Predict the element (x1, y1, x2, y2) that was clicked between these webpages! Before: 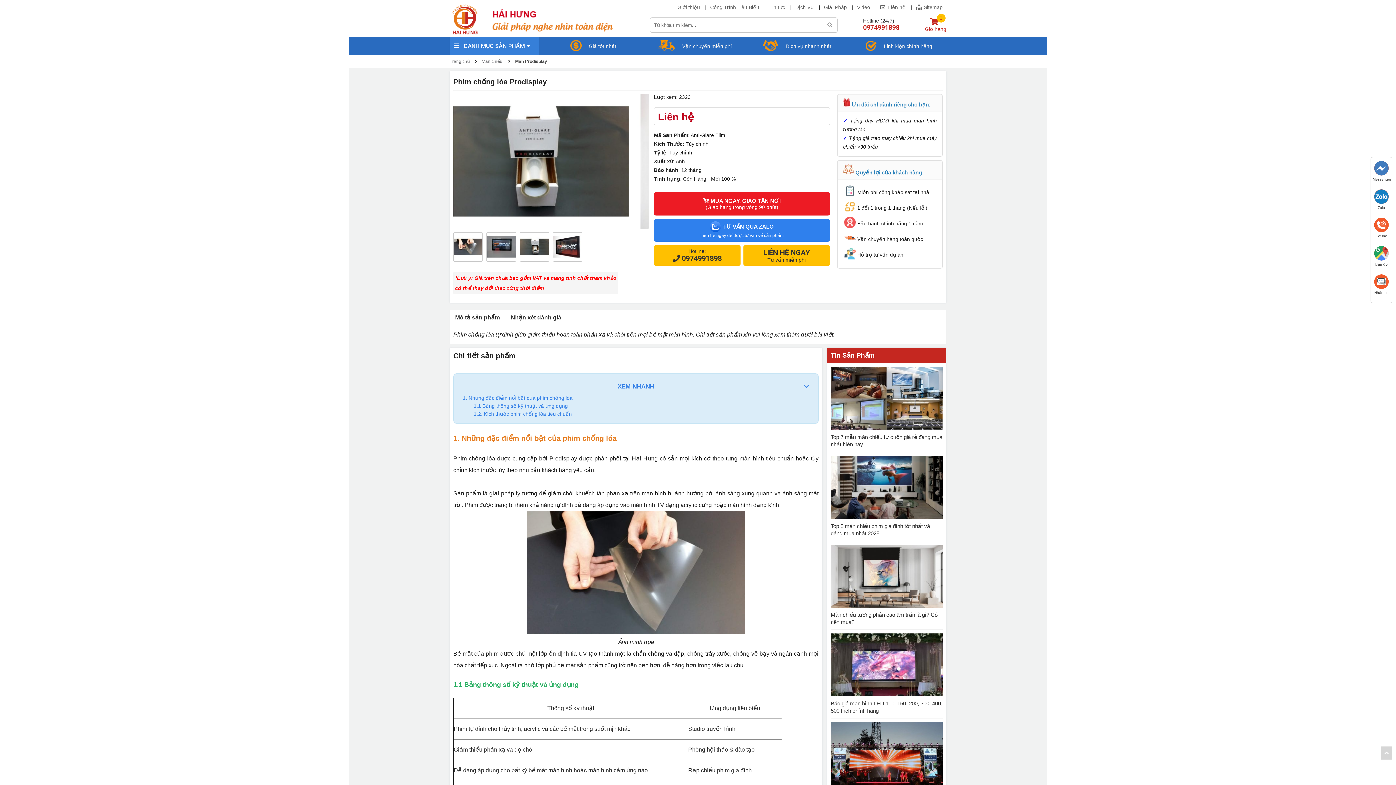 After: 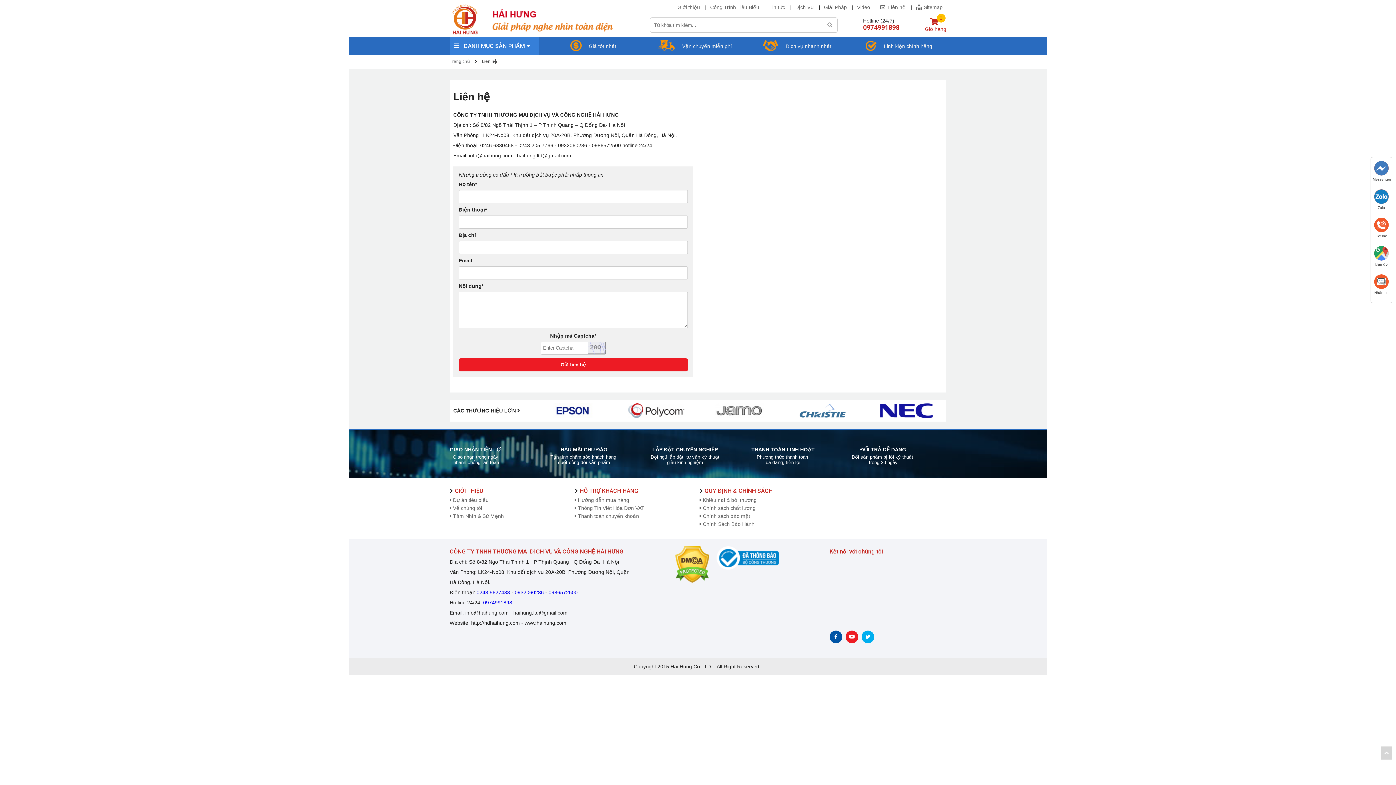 Action: label:  Liên hệ bbox: (880, 4, 905, 10)